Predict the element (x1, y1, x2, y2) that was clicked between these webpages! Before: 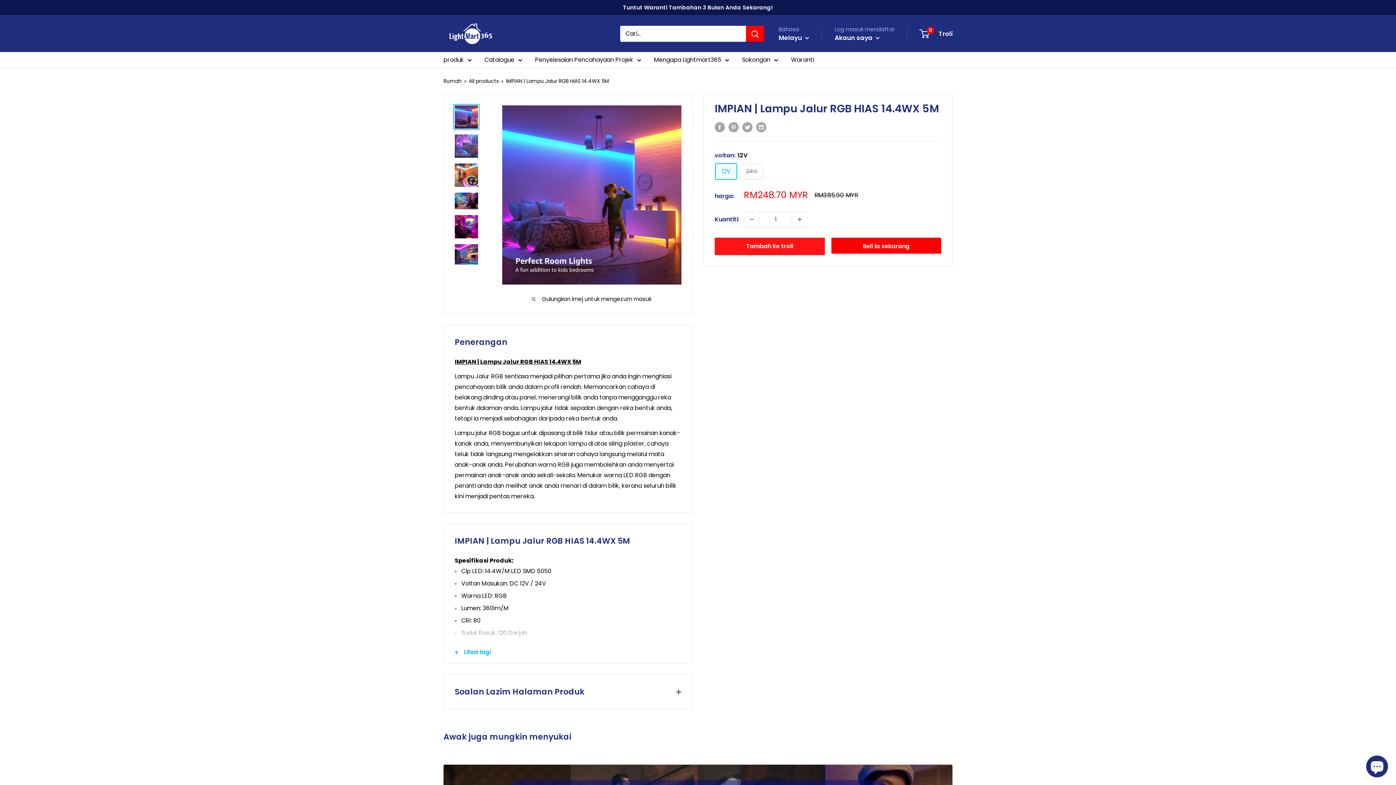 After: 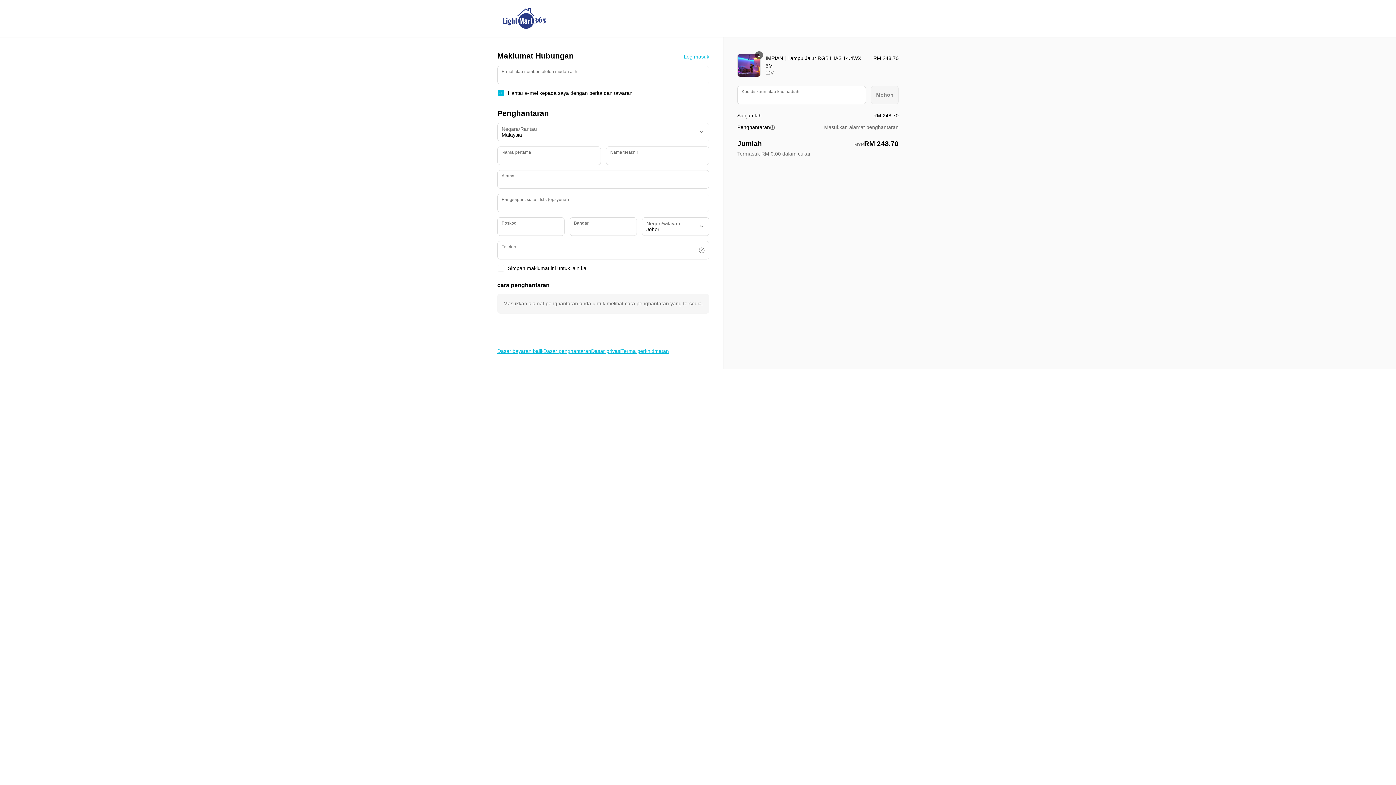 Action: bbox: (831, 237, 941, 253) label: Beli ia sekarang